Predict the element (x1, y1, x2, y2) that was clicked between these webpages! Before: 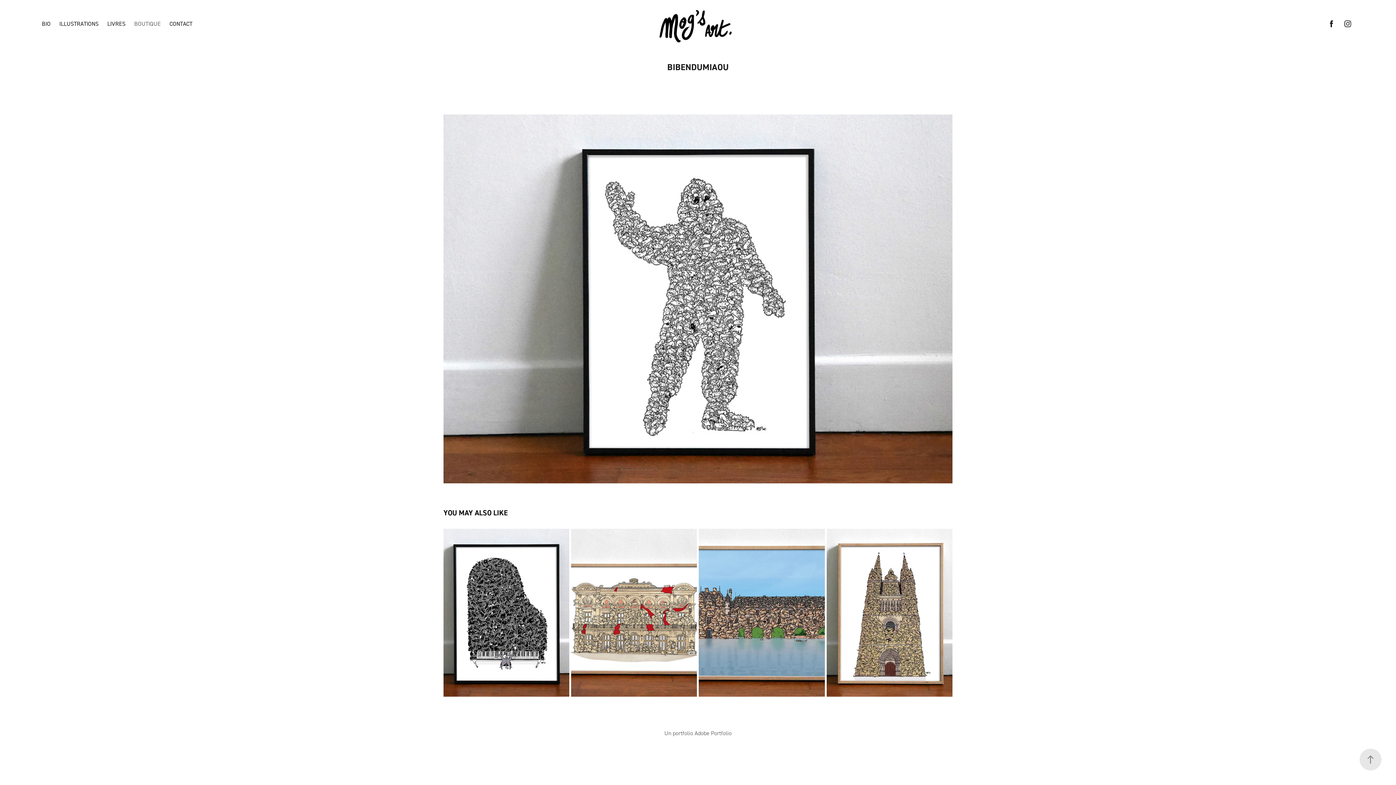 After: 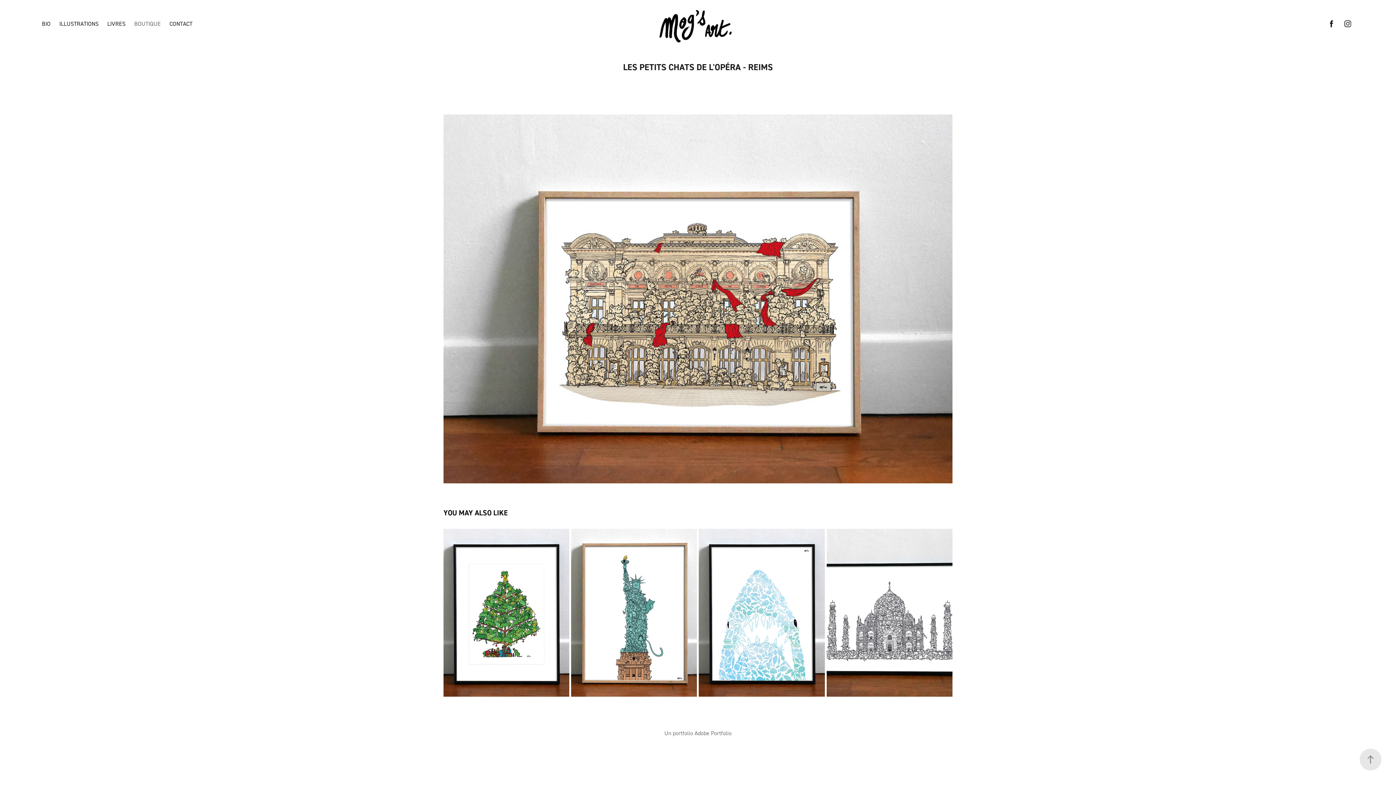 Action: bbox: (571, 528, 697, 697) label: LES PETITS CHATS DE L'OPÉRA - REIMS
2022